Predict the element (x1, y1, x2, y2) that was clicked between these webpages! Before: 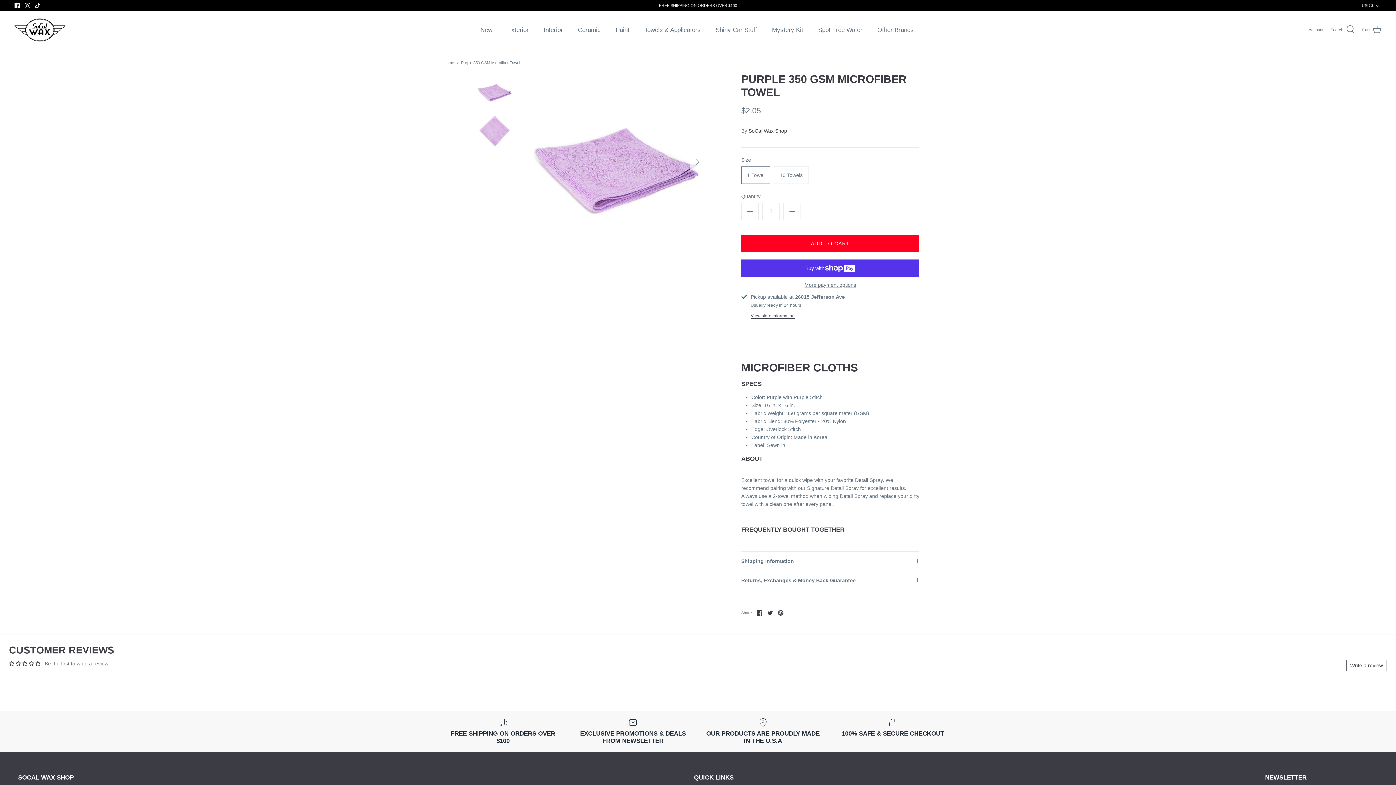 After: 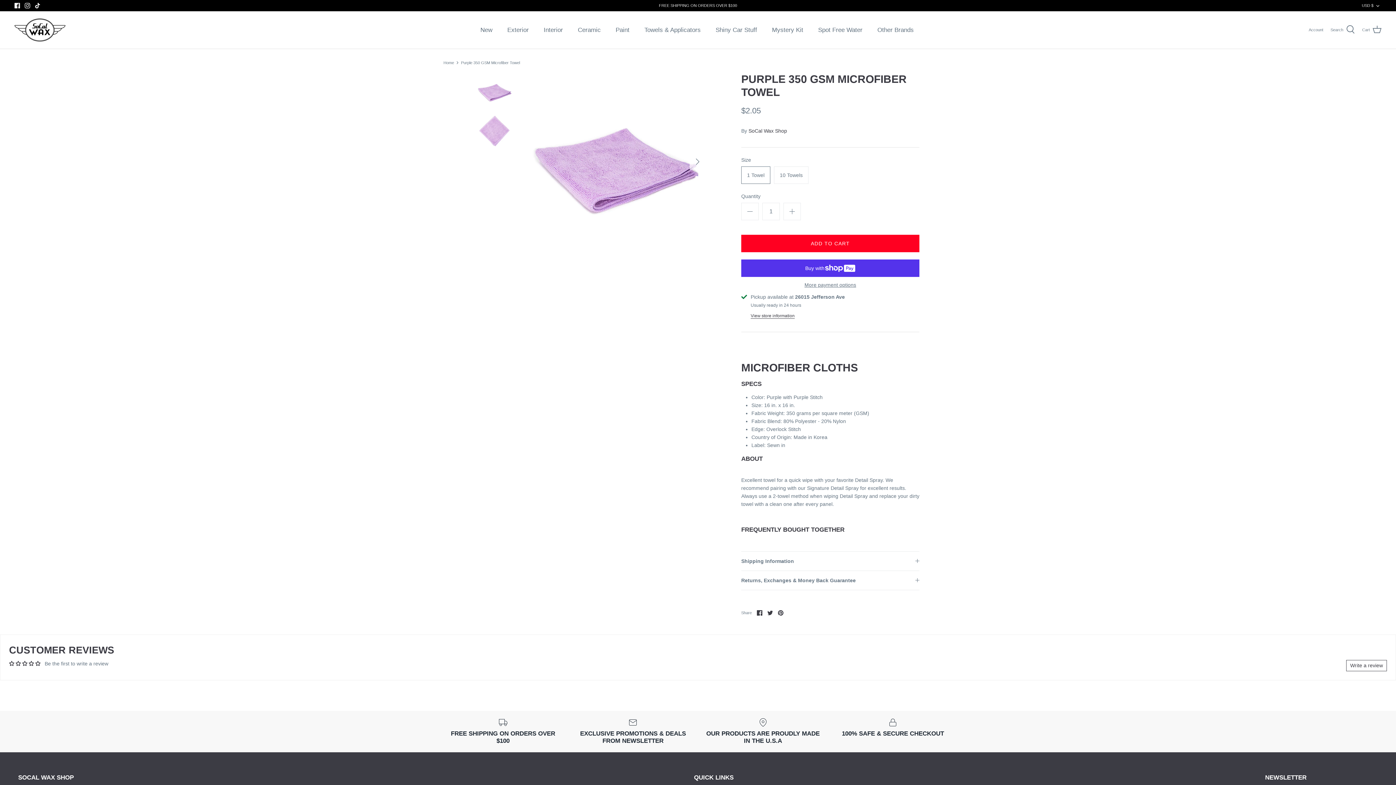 Action: label: Instagram bbox: (24, 2, 30, 8)